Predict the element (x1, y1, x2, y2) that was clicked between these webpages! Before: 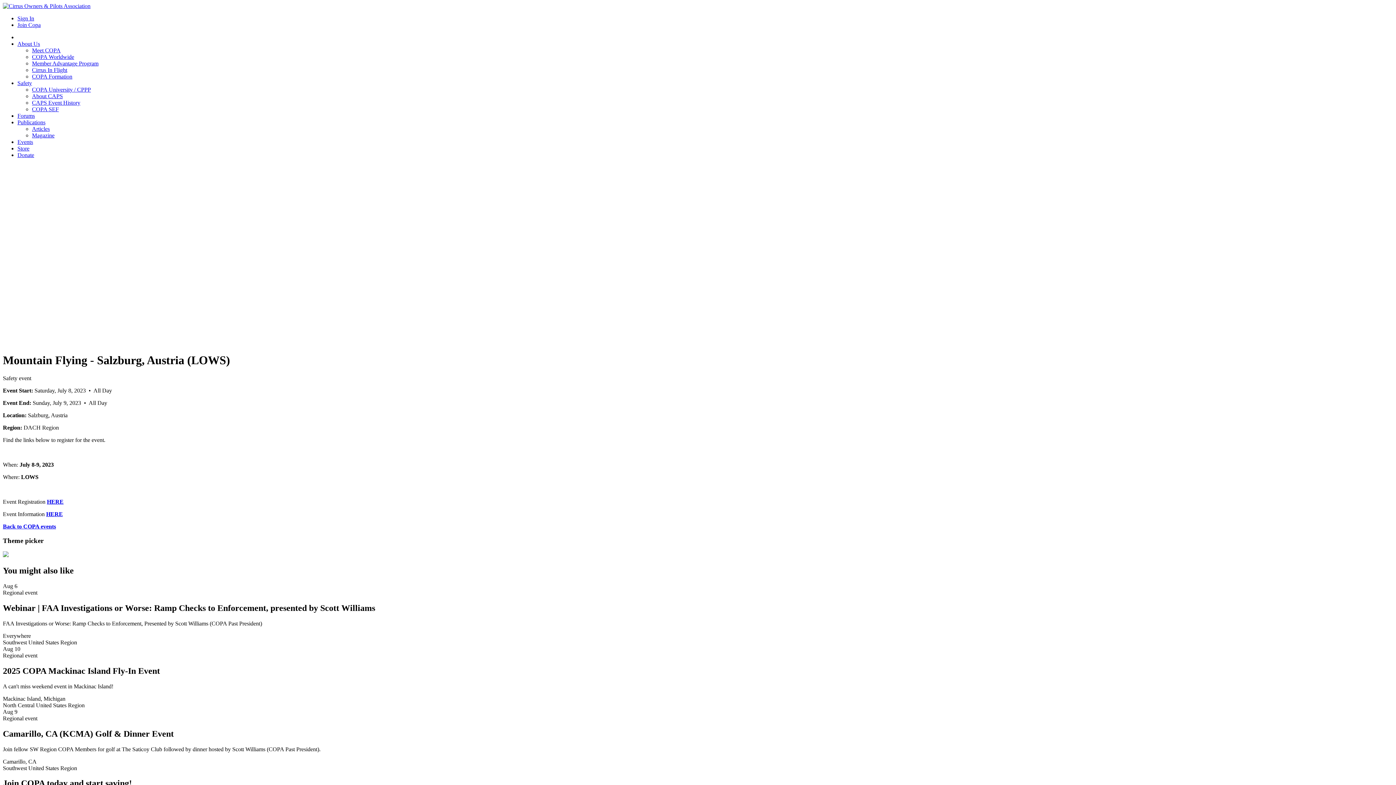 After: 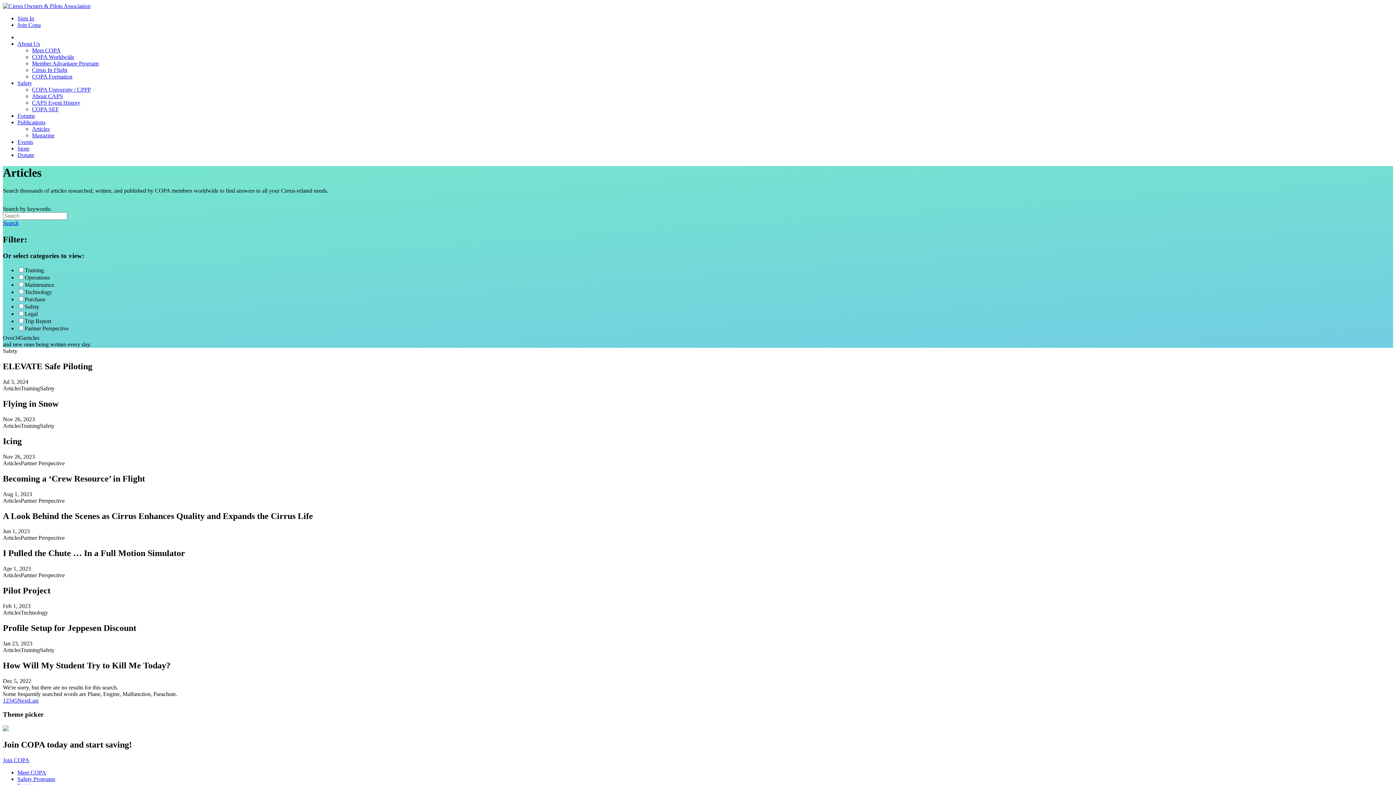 Action: bbox: (32, 125, 49, 132) label: Articles